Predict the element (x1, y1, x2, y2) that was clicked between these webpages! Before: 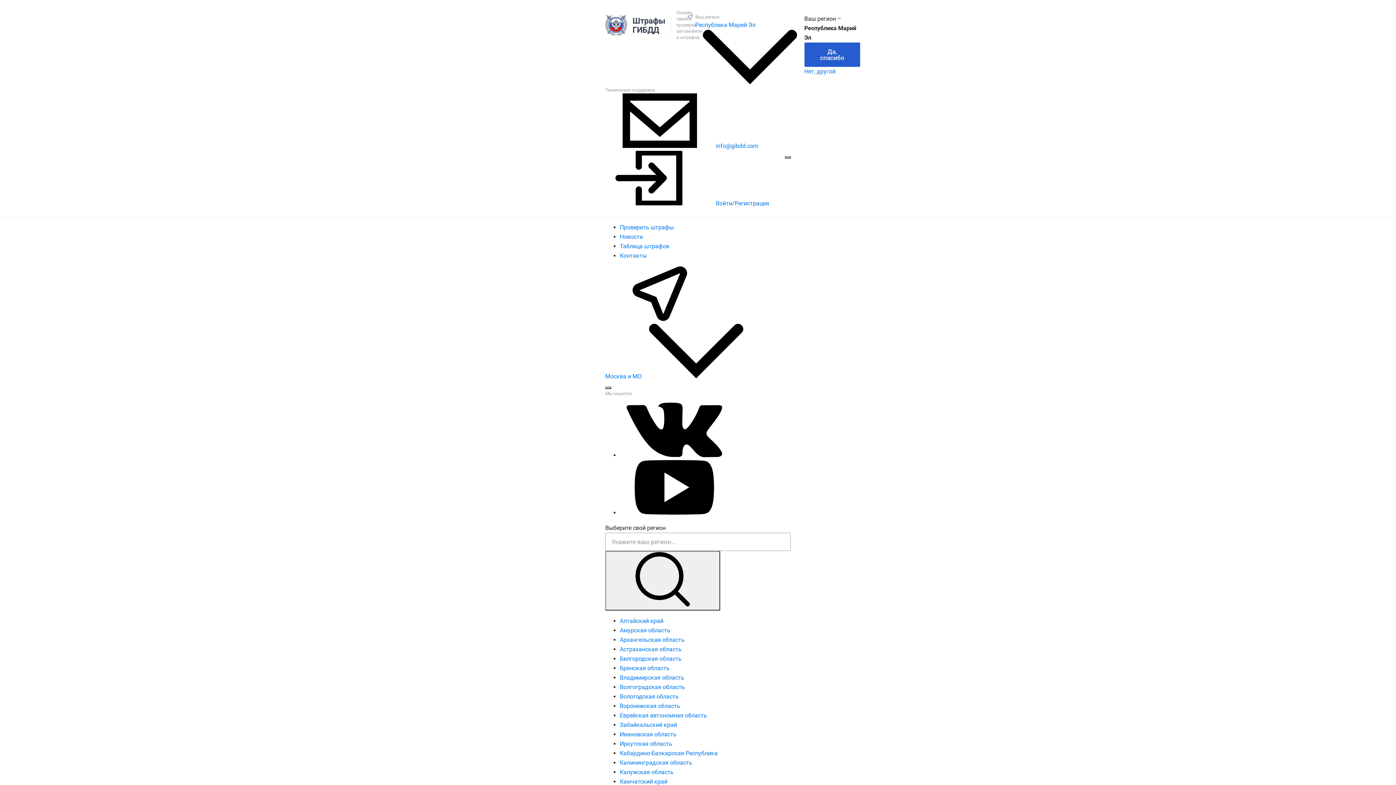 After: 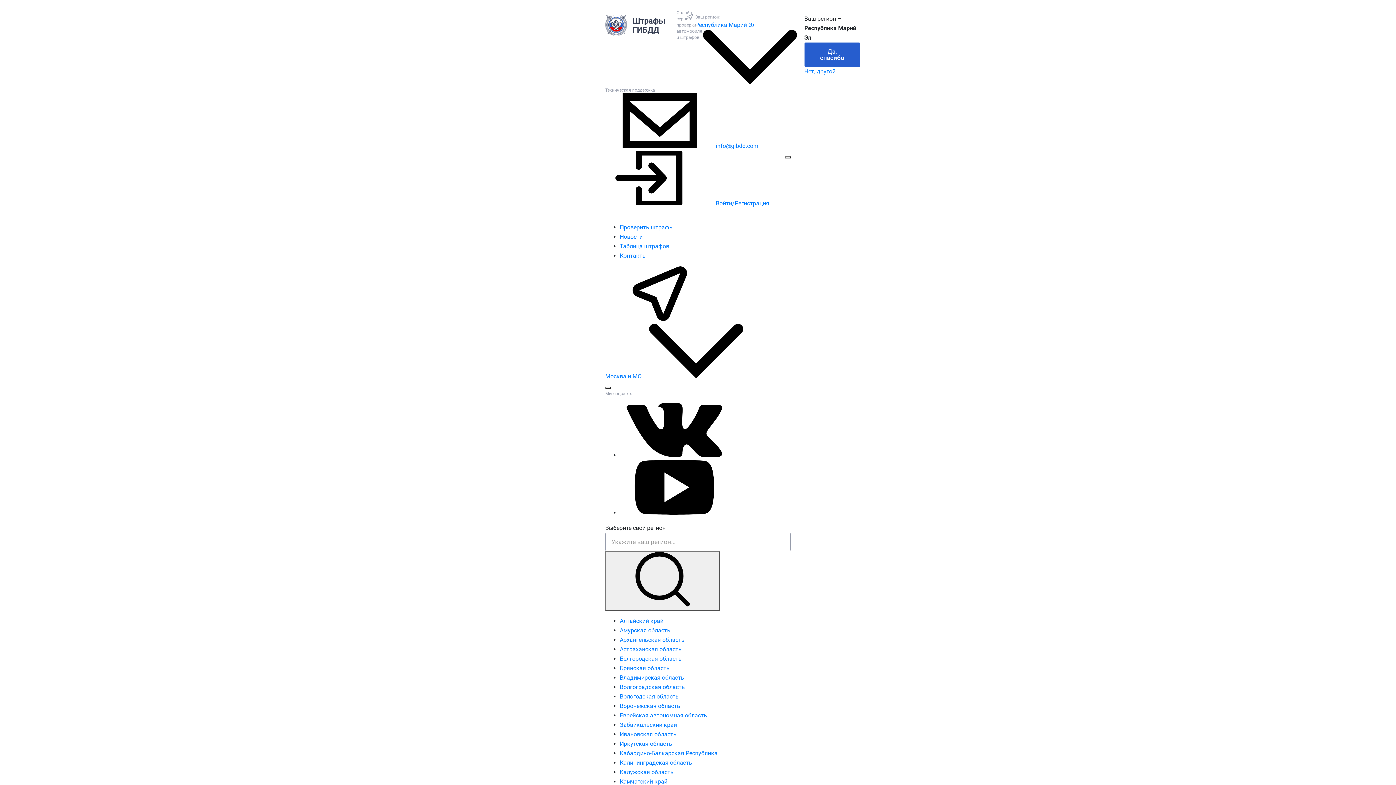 Action: label: Да, спасибо bbox: (804, 42, 860, 66)